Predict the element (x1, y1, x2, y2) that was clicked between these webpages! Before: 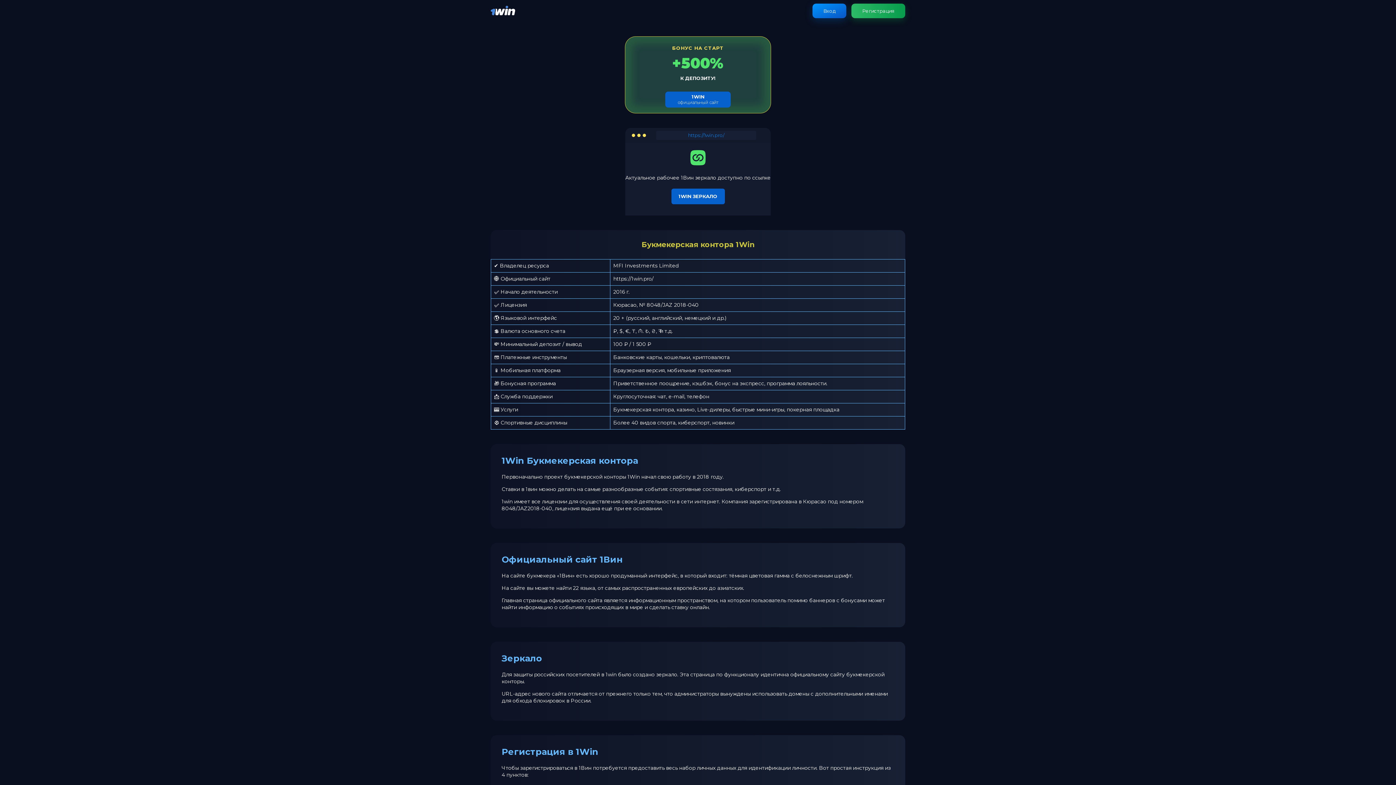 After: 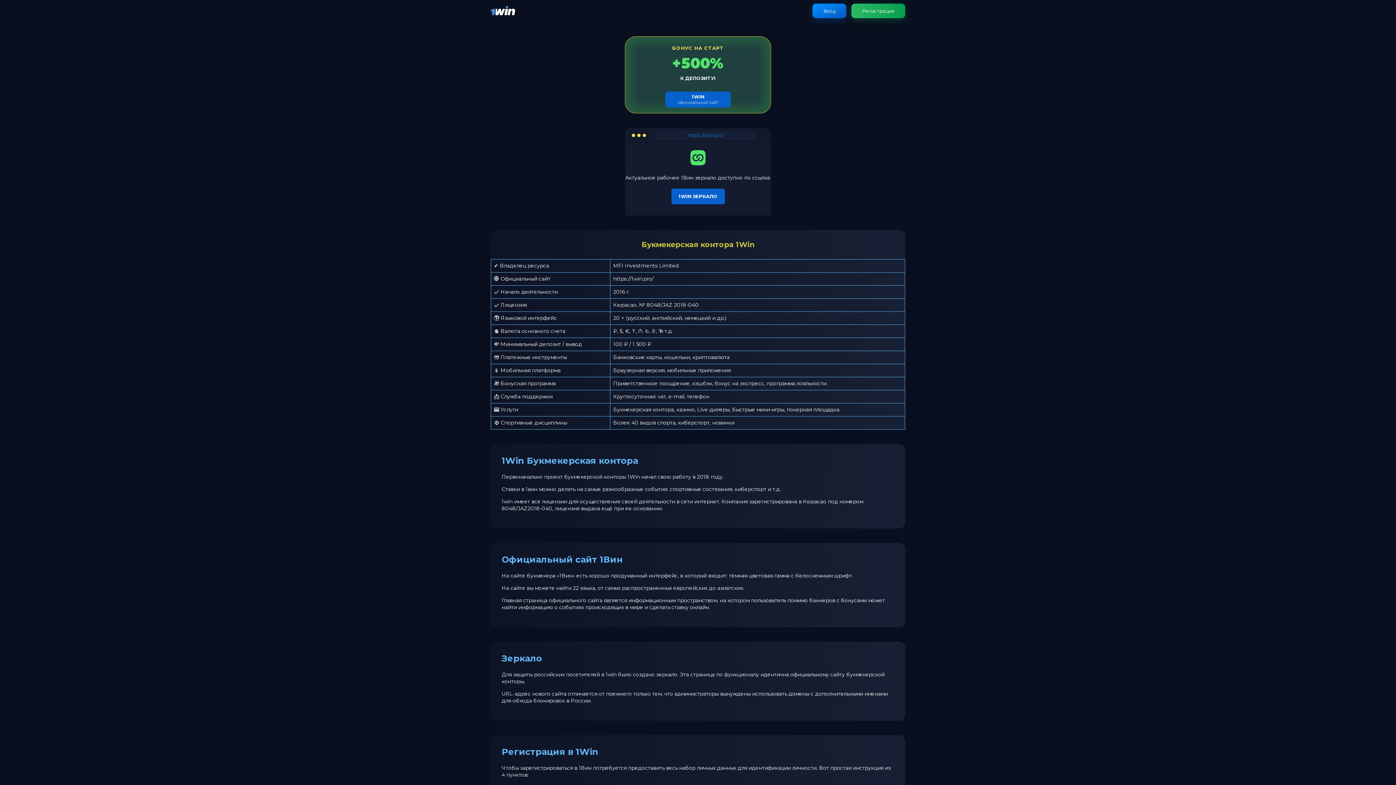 Action: bbox: (490, 11, 515, 18)